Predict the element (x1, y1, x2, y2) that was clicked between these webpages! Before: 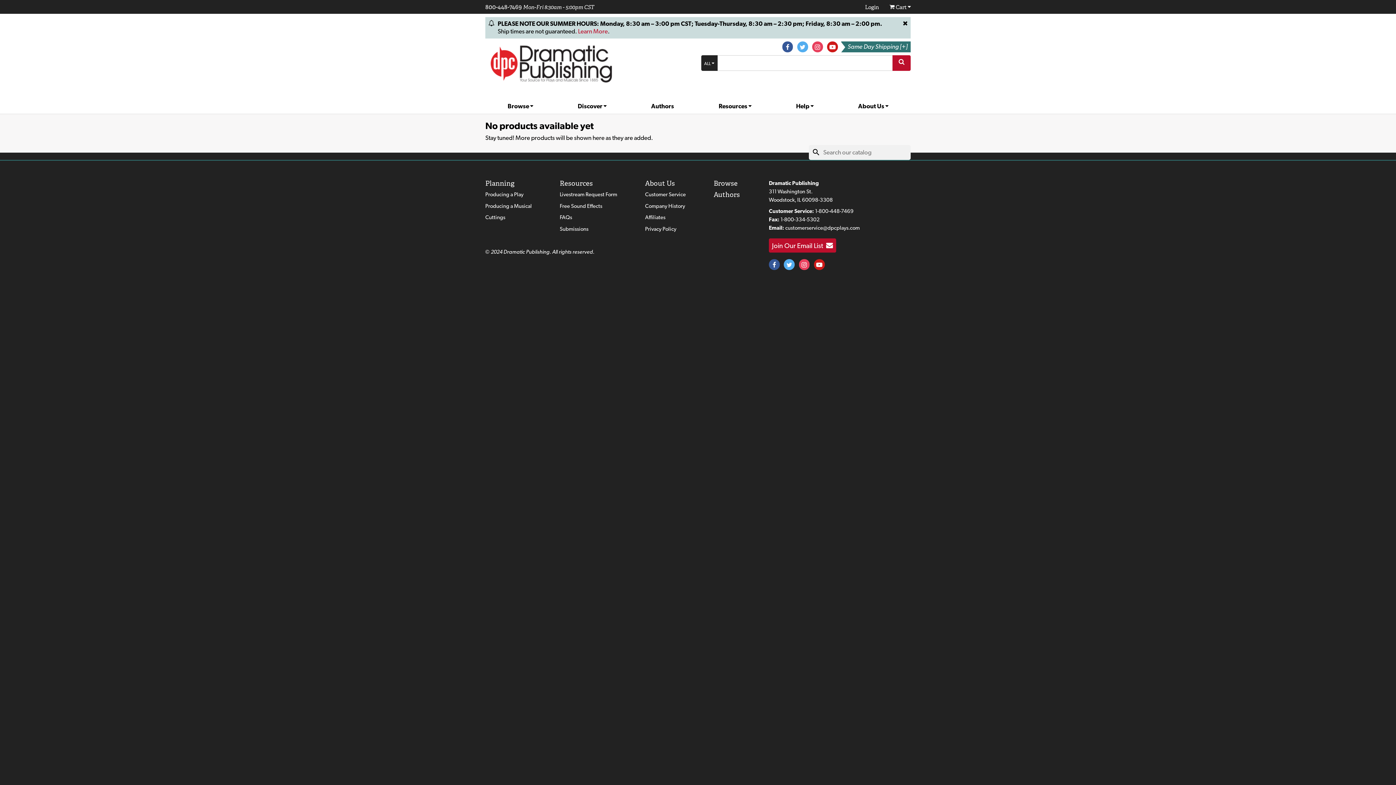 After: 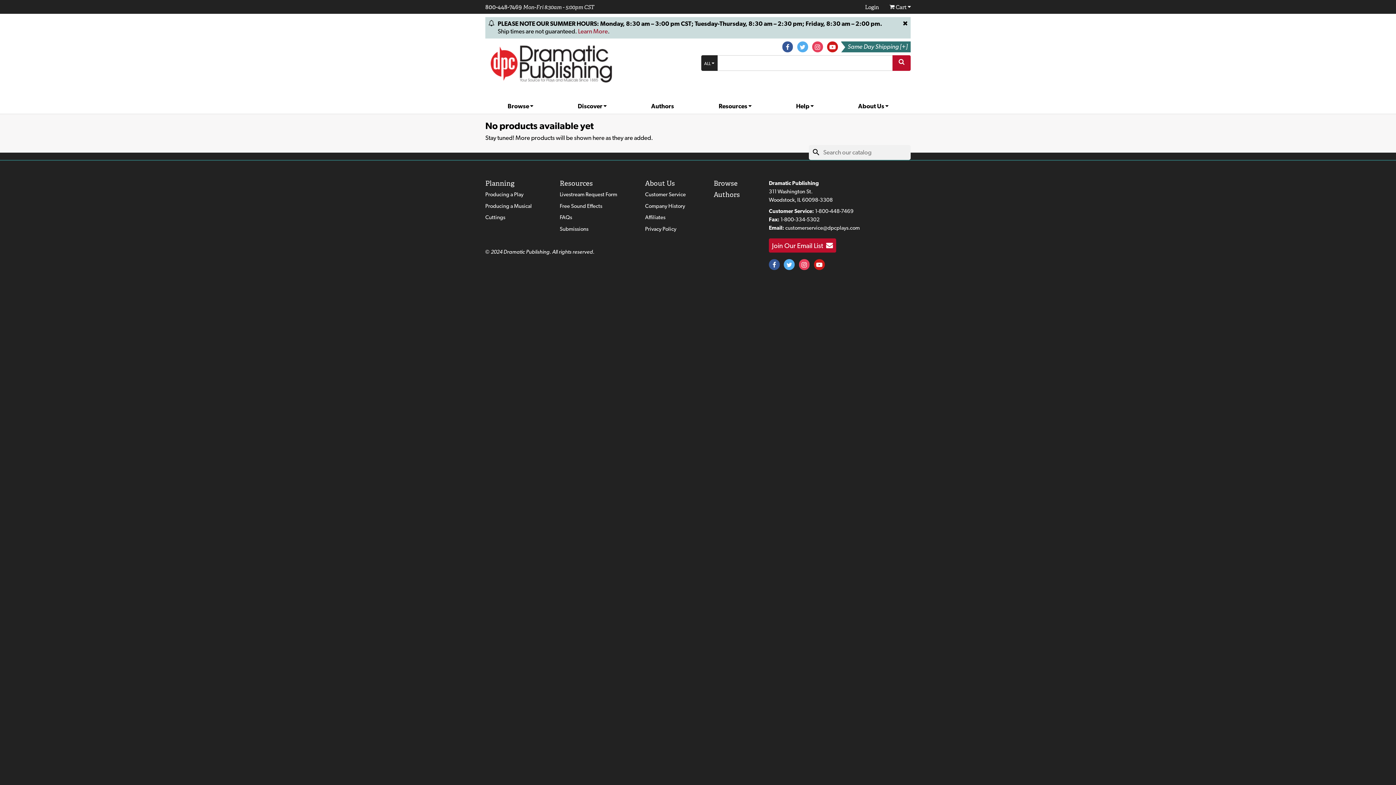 Action: bbox: (578, 27, 608, 34) label: Learn More